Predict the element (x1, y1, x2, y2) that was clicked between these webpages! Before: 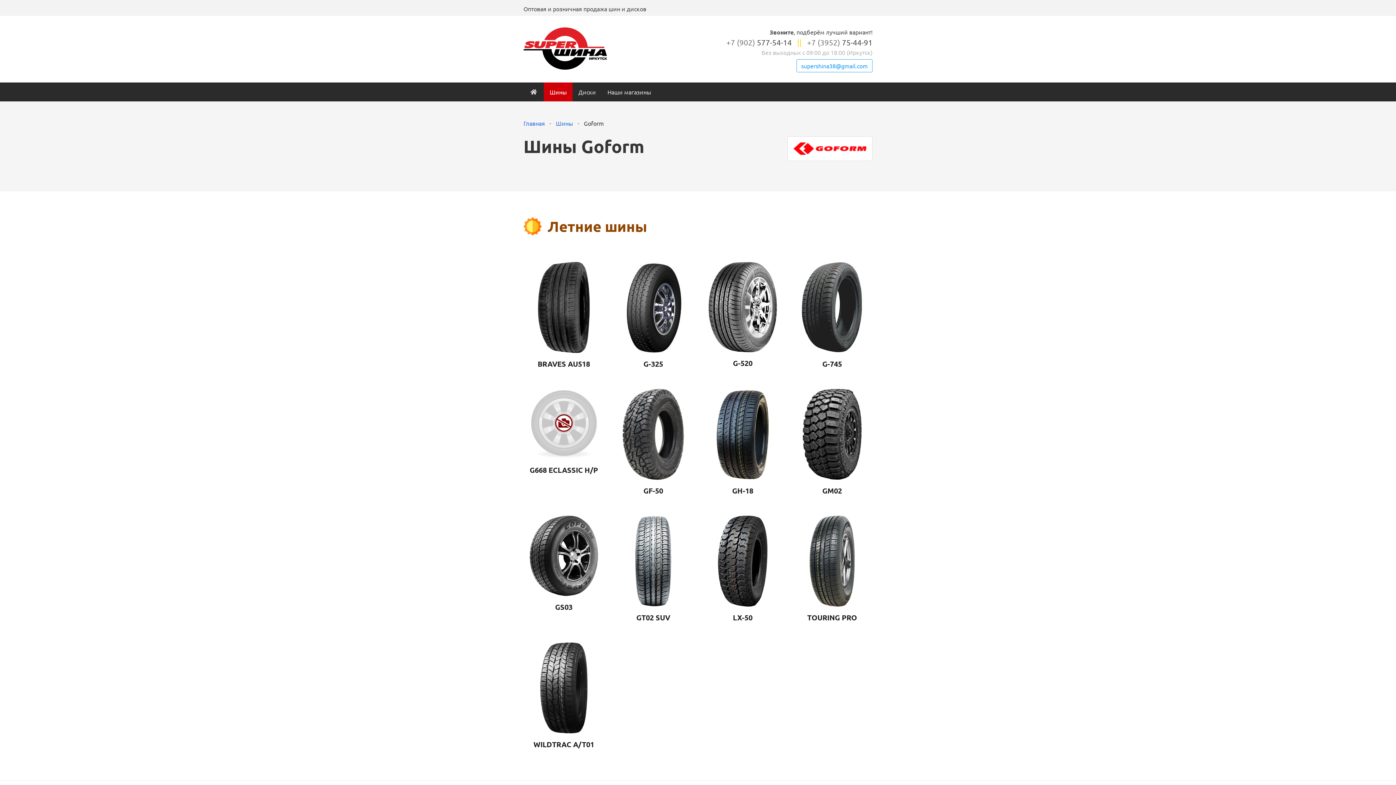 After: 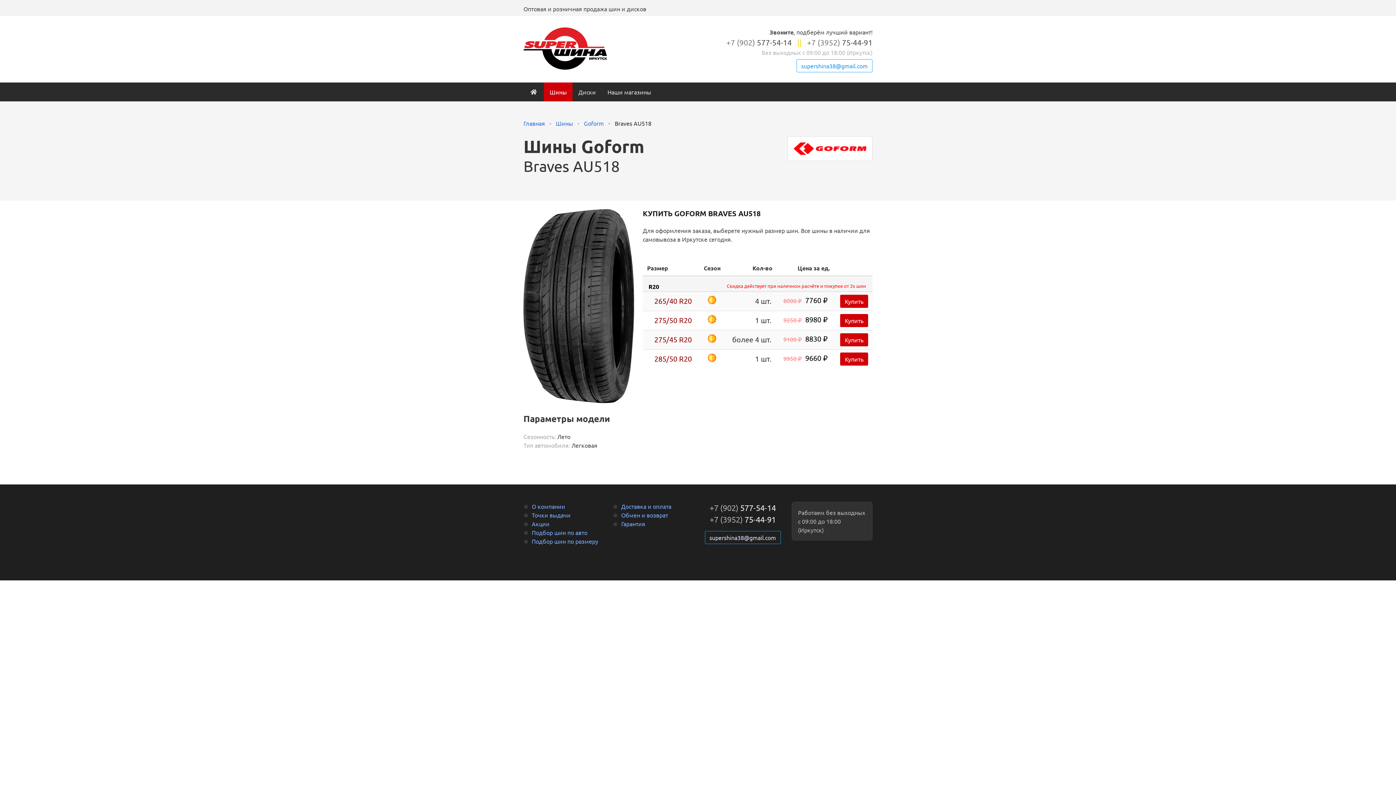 Action: bbox: (523, 255, 604, 374) label: 
BRAVES AU518